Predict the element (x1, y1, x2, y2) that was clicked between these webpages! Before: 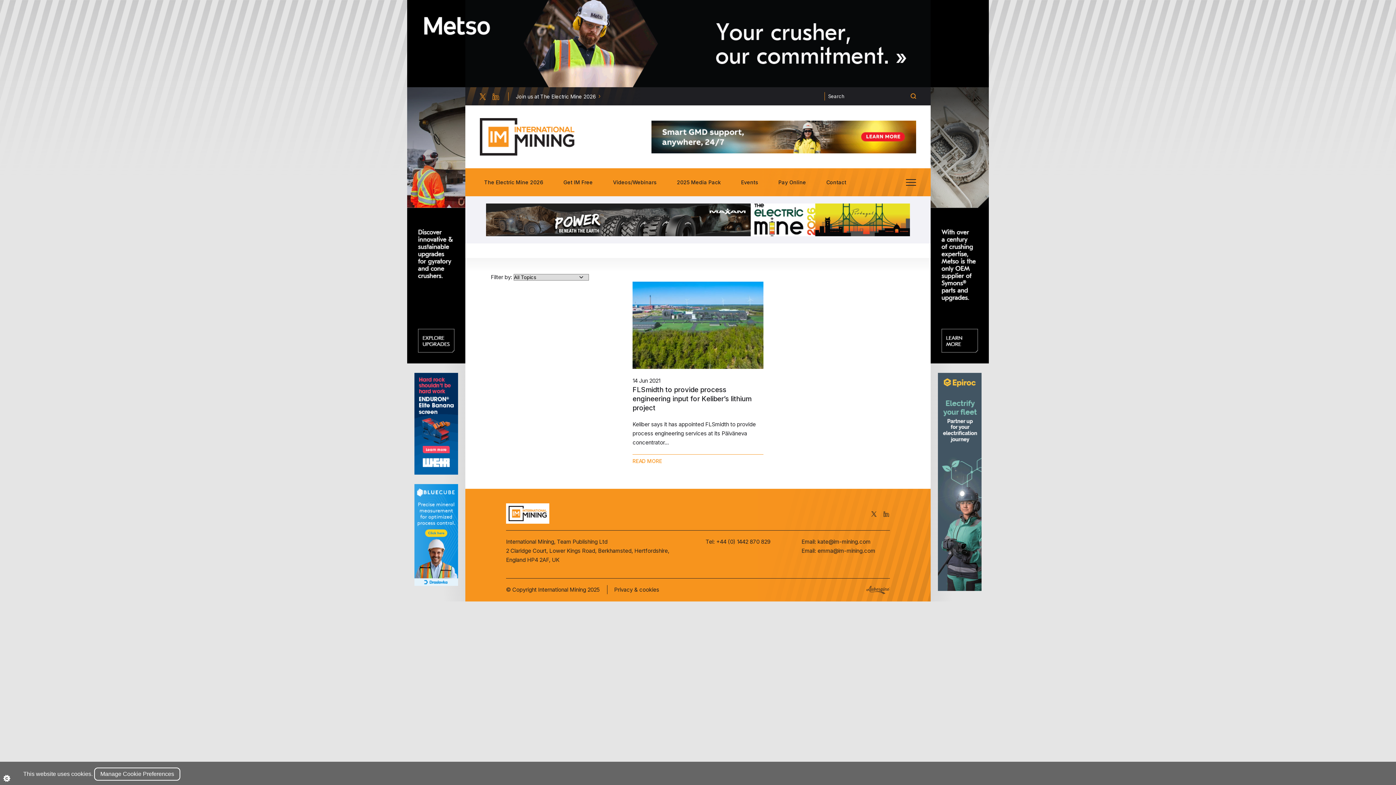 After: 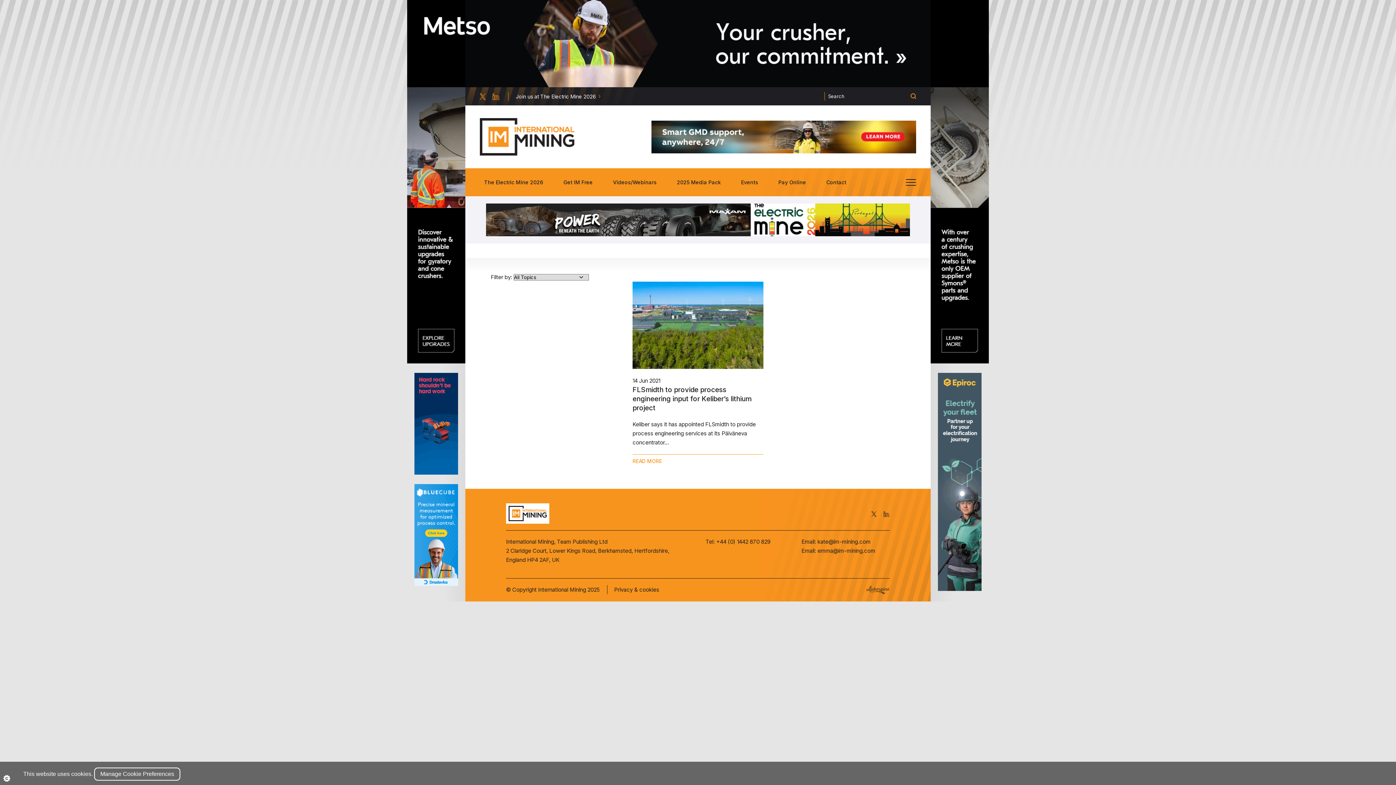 Action: bbox: (870, 509, 877, 518)